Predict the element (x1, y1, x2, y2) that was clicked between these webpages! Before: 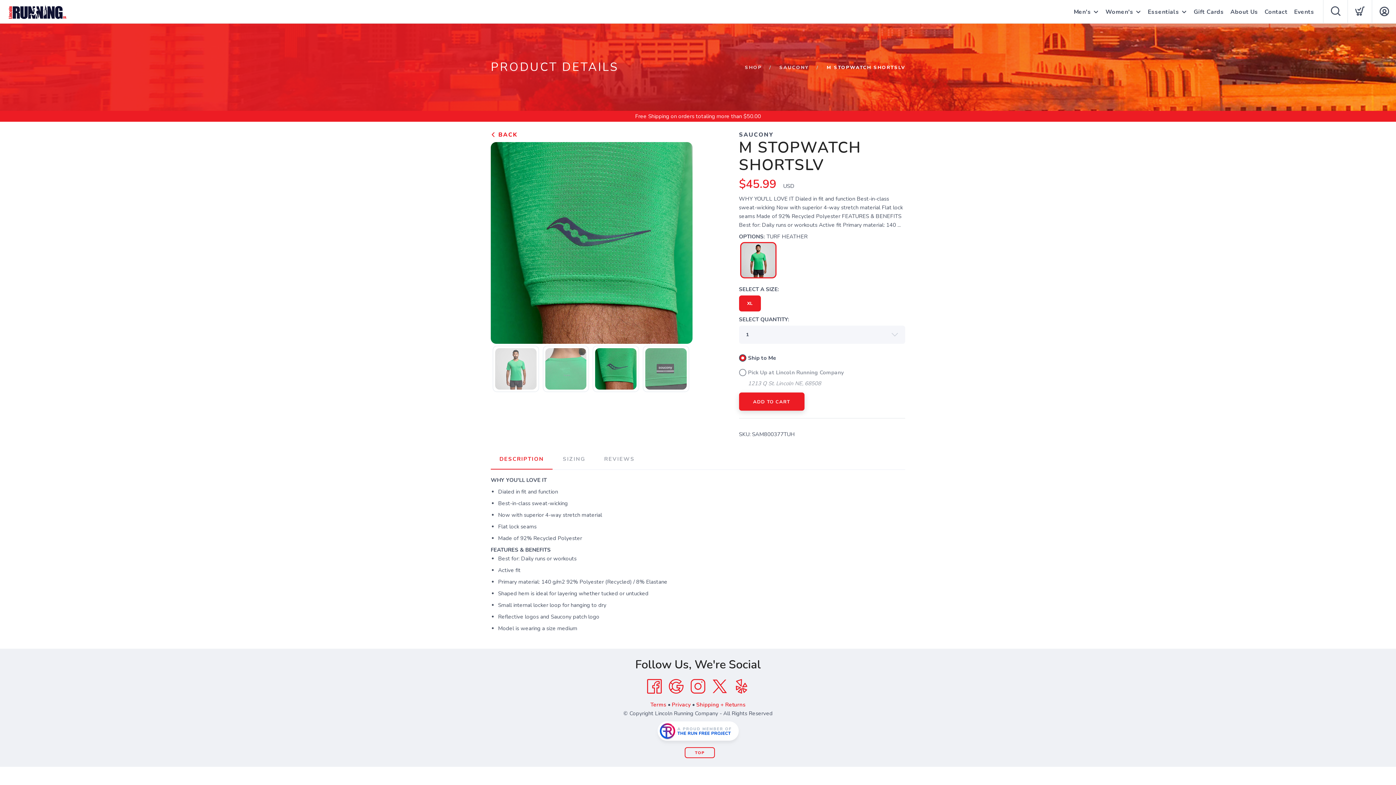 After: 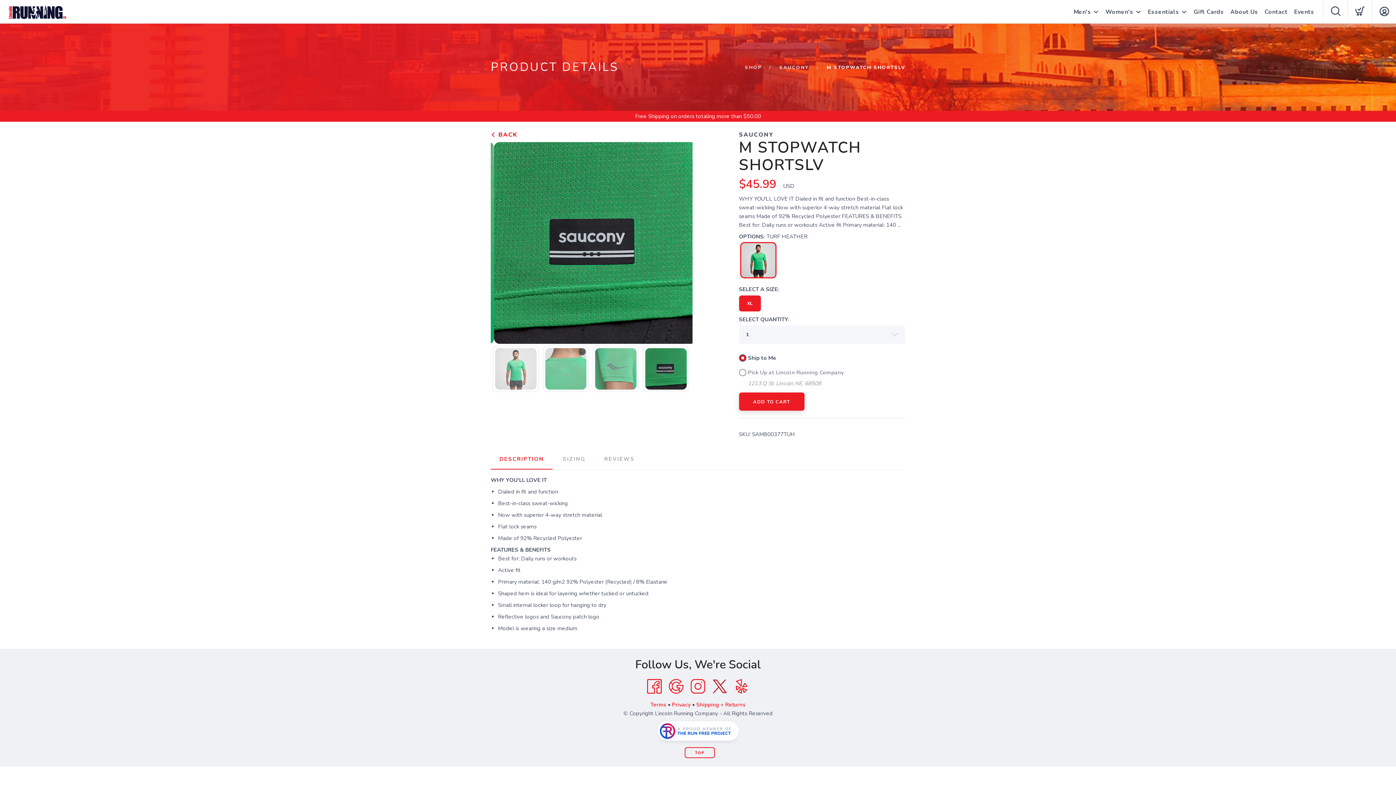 Action: bbox: (709, 676, 730, 697) label: Twitter